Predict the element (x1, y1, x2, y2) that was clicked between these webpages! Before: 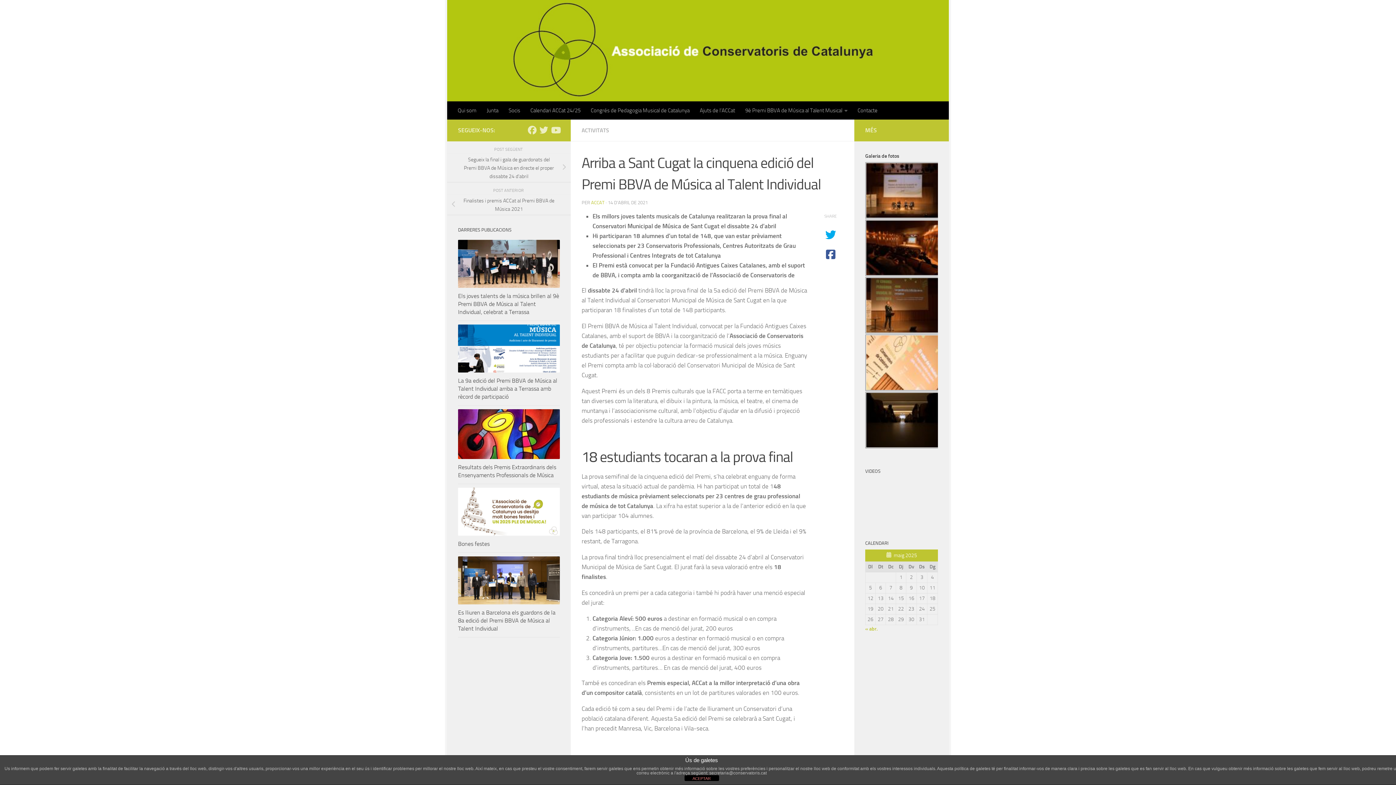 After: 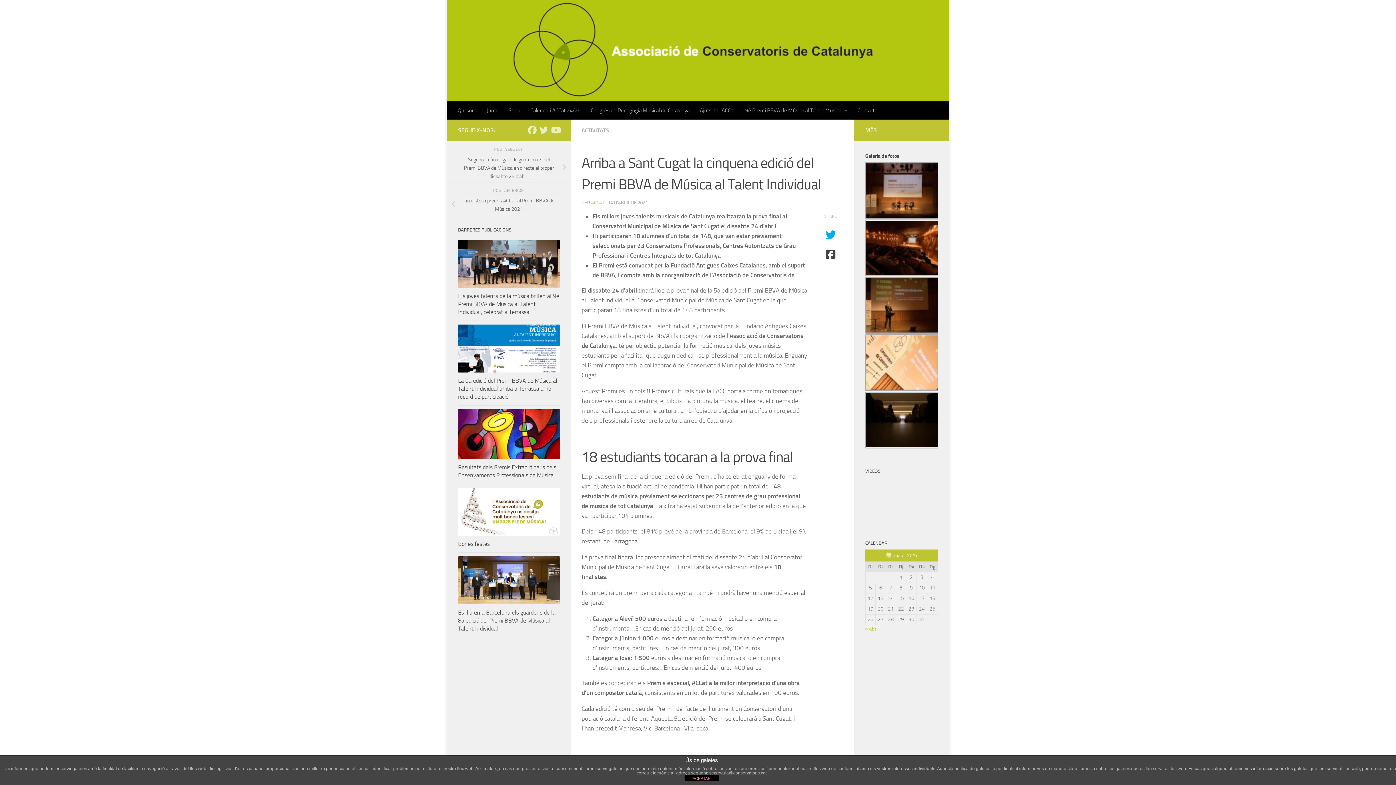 Action: bbox: (821, 249, 840, 260)